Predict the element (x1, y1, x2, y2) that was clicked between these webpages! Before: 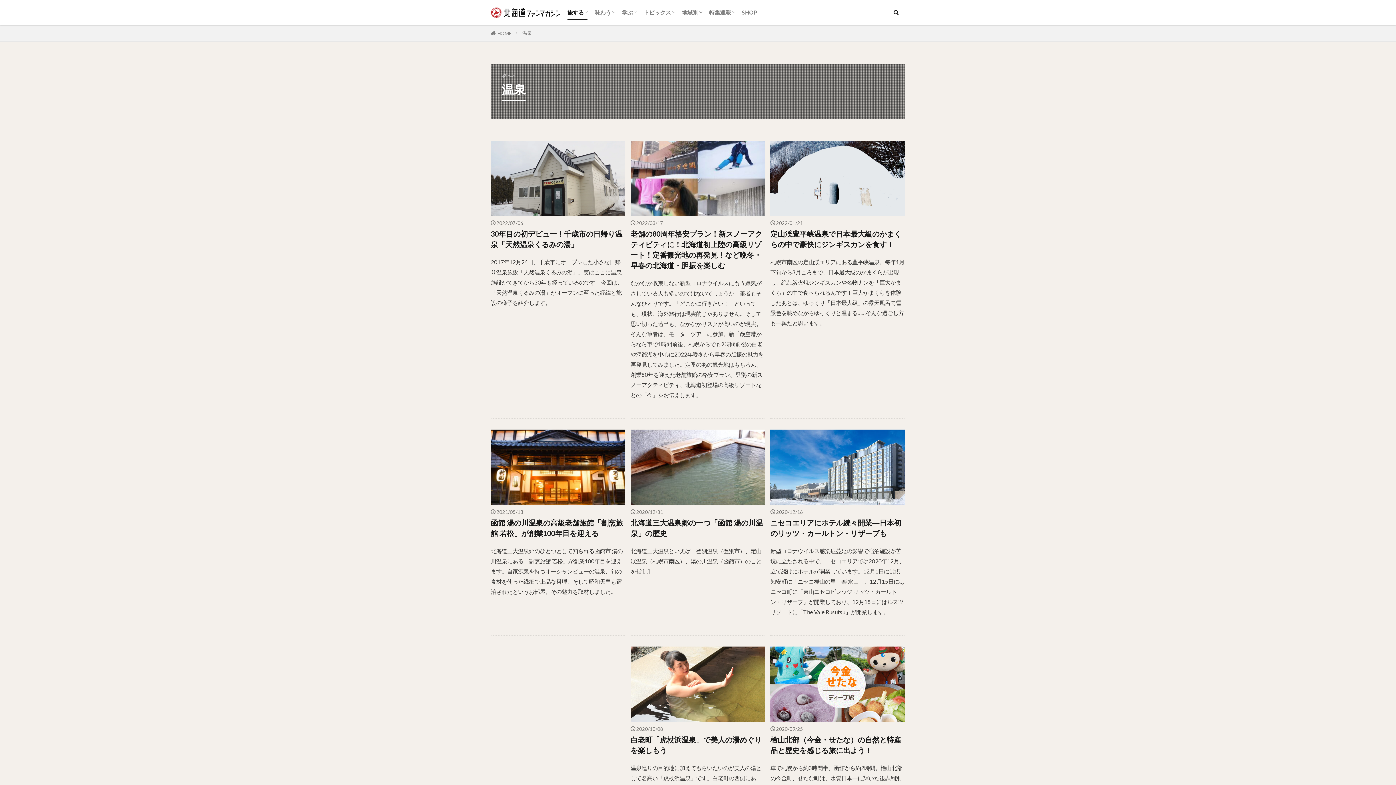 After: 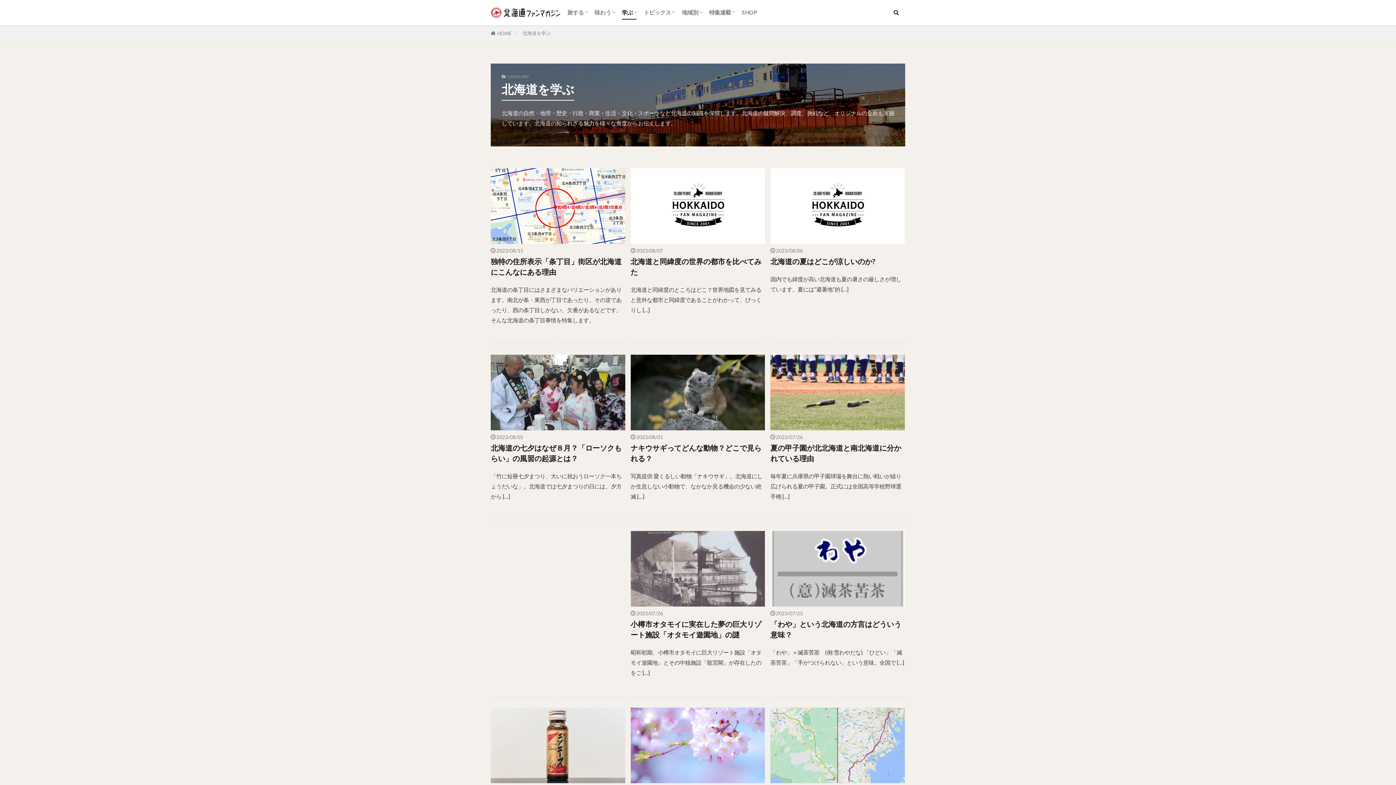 Action: label: 学ぶ bbox: (622, 6, 636, 19)